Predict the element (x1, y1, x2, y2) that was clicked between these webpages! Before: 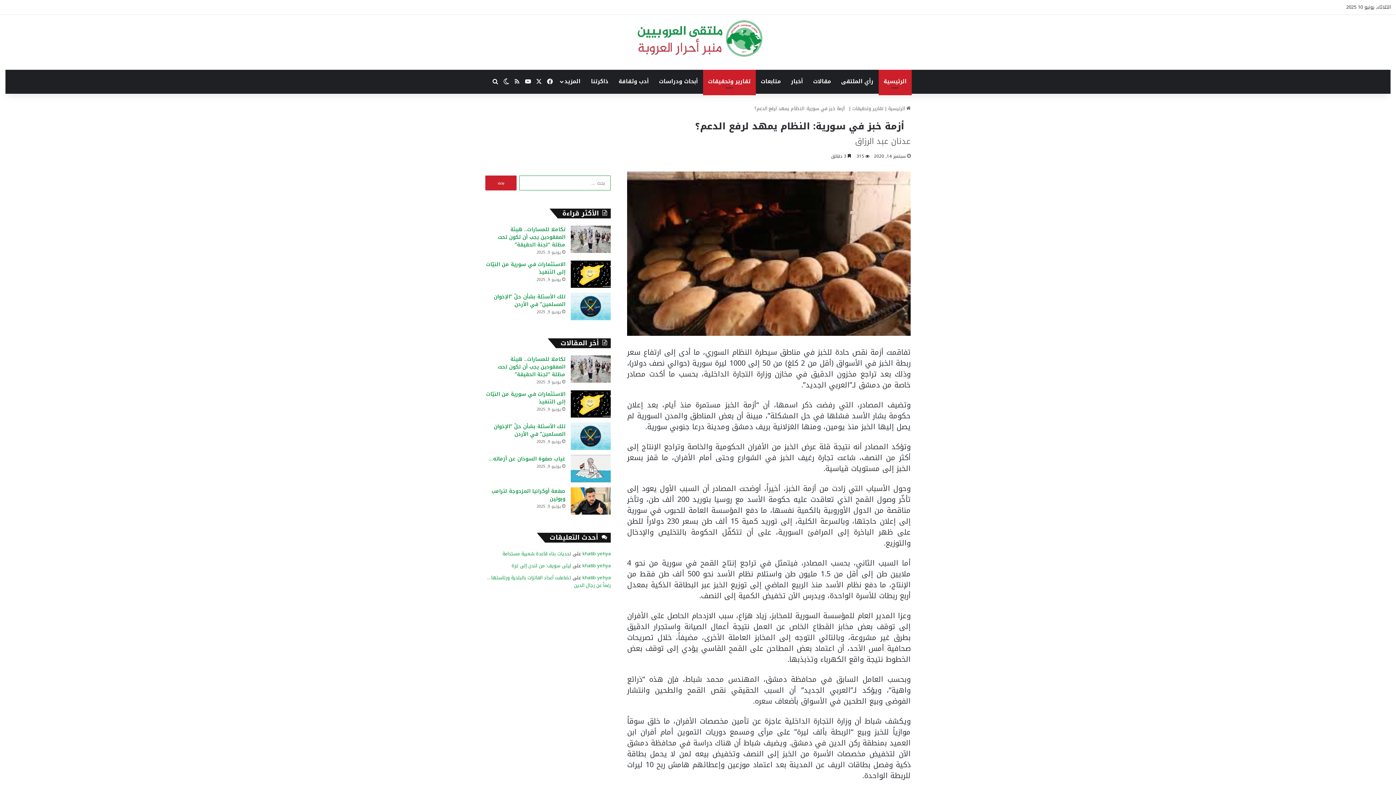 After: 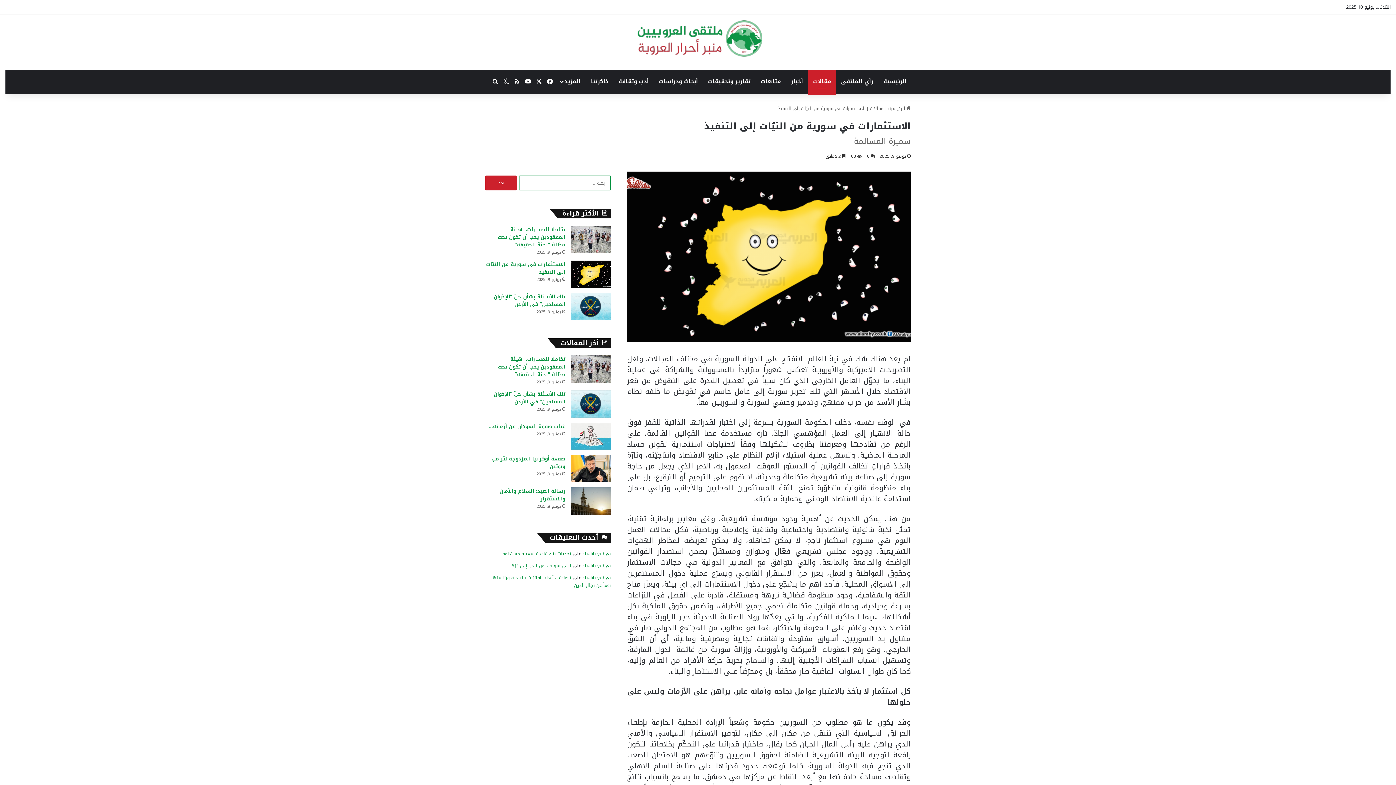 Action: bbox: (486, 389, 565, 406) label: الاستثمارات في سورية من النيّات إلى التنفيذ